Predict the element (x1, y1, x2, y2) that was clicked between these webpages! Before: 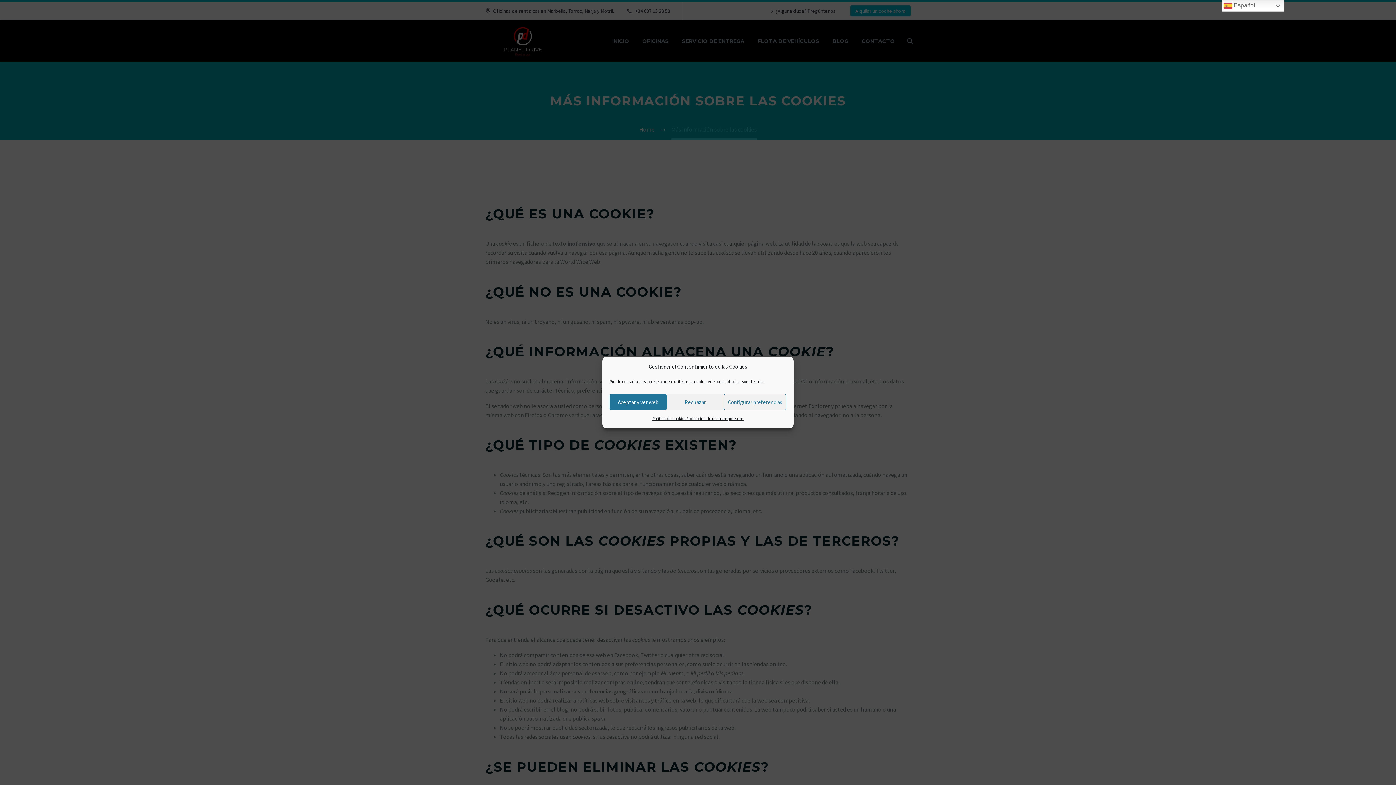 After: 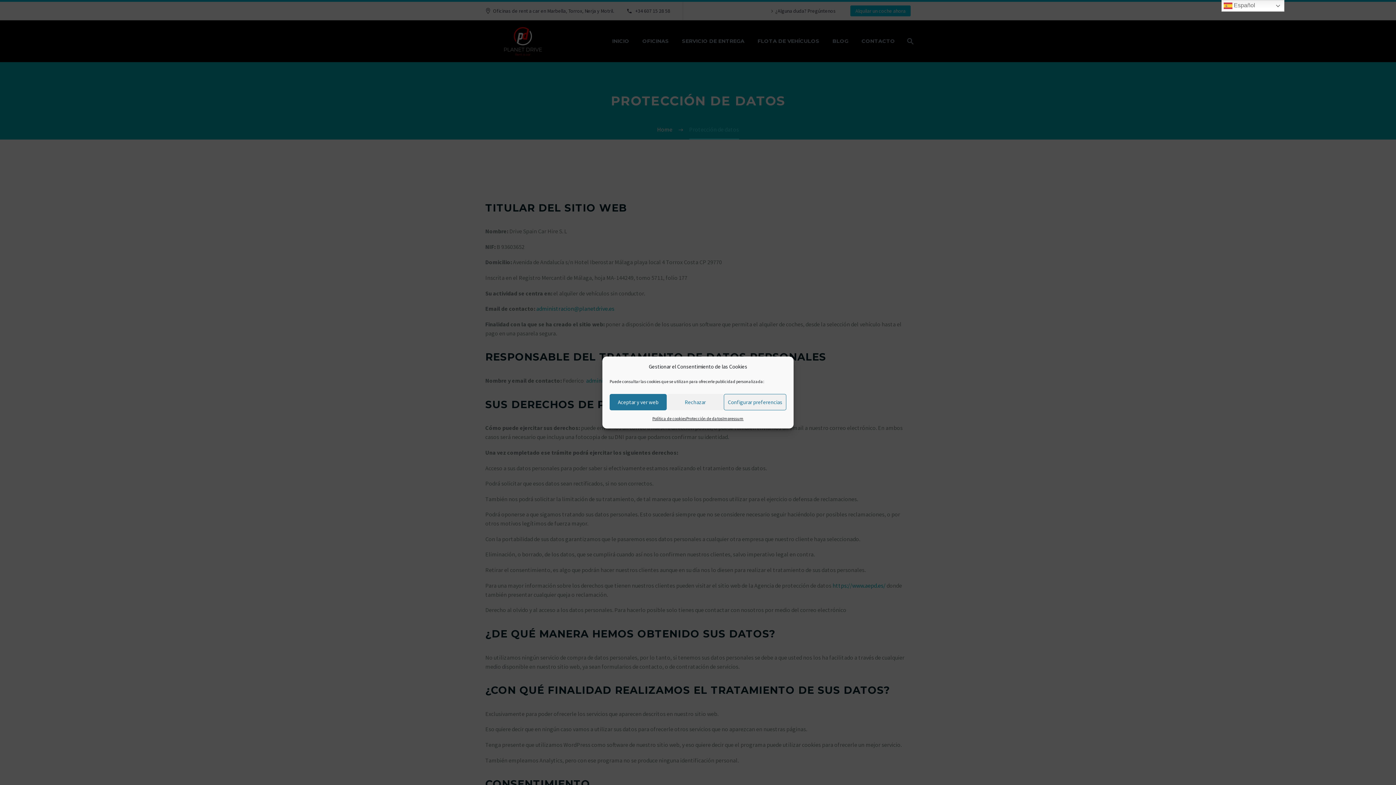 Action: bbox: (686, 414, 722, 423) label: Protección de datos